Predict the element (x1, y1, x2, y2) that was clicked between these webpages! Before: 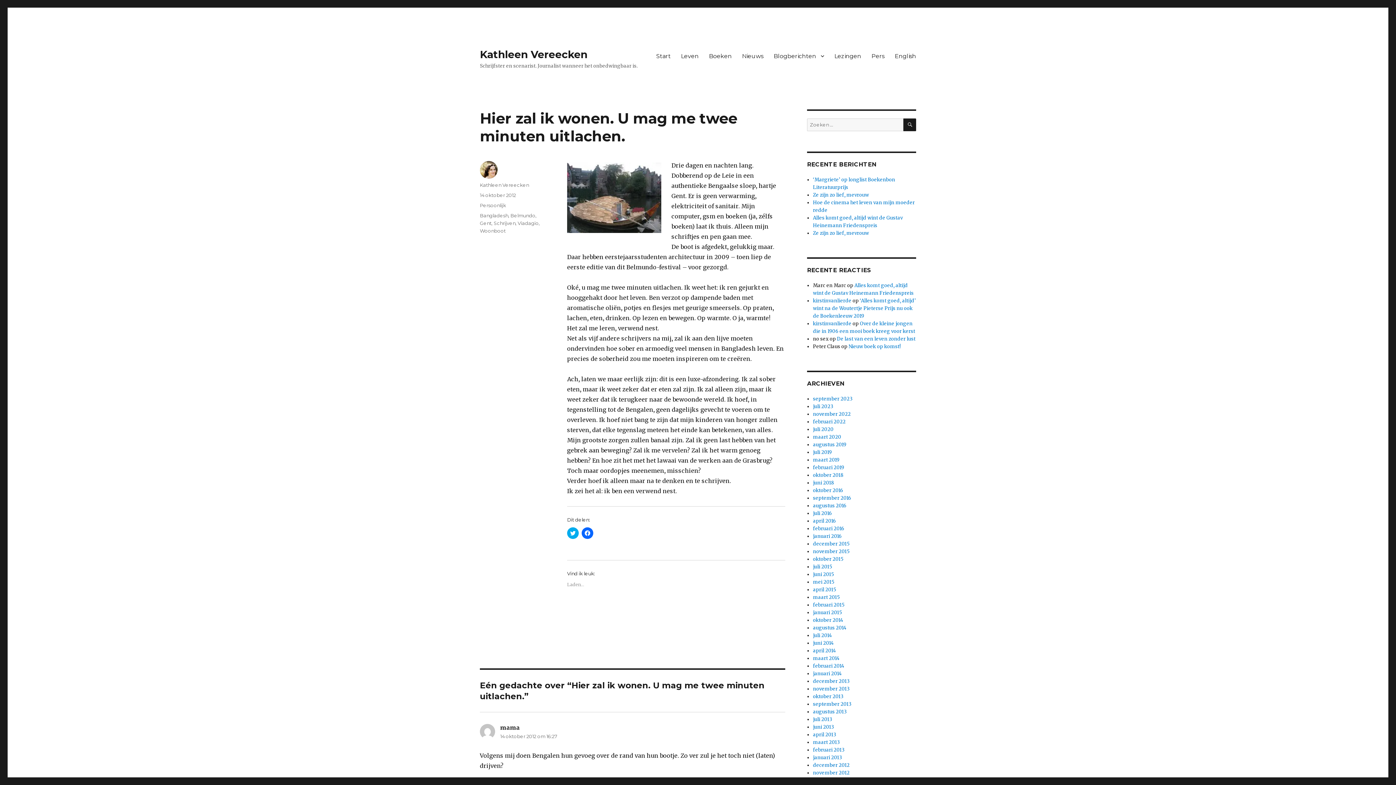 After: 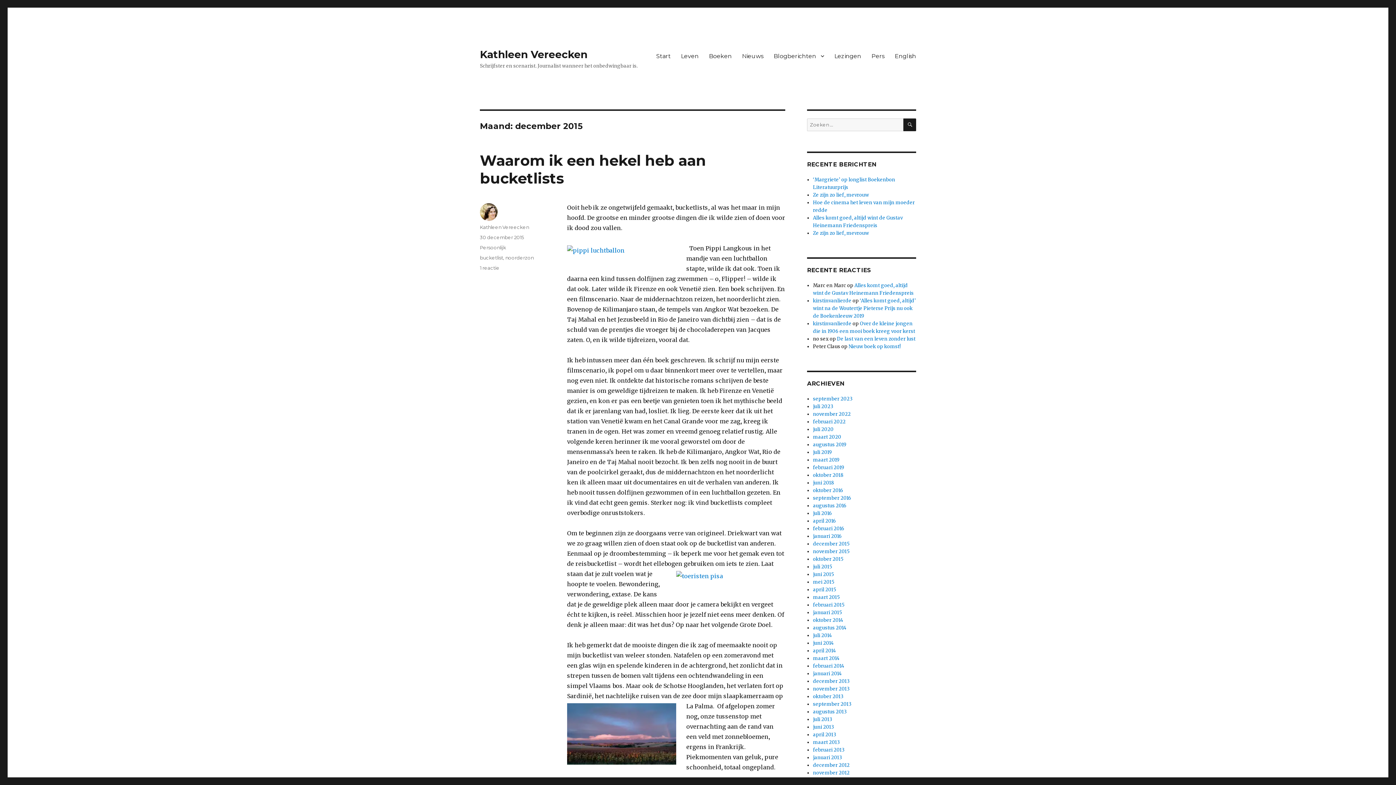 Action: label: december 2015 bbox: (813, 541, 849, 547)